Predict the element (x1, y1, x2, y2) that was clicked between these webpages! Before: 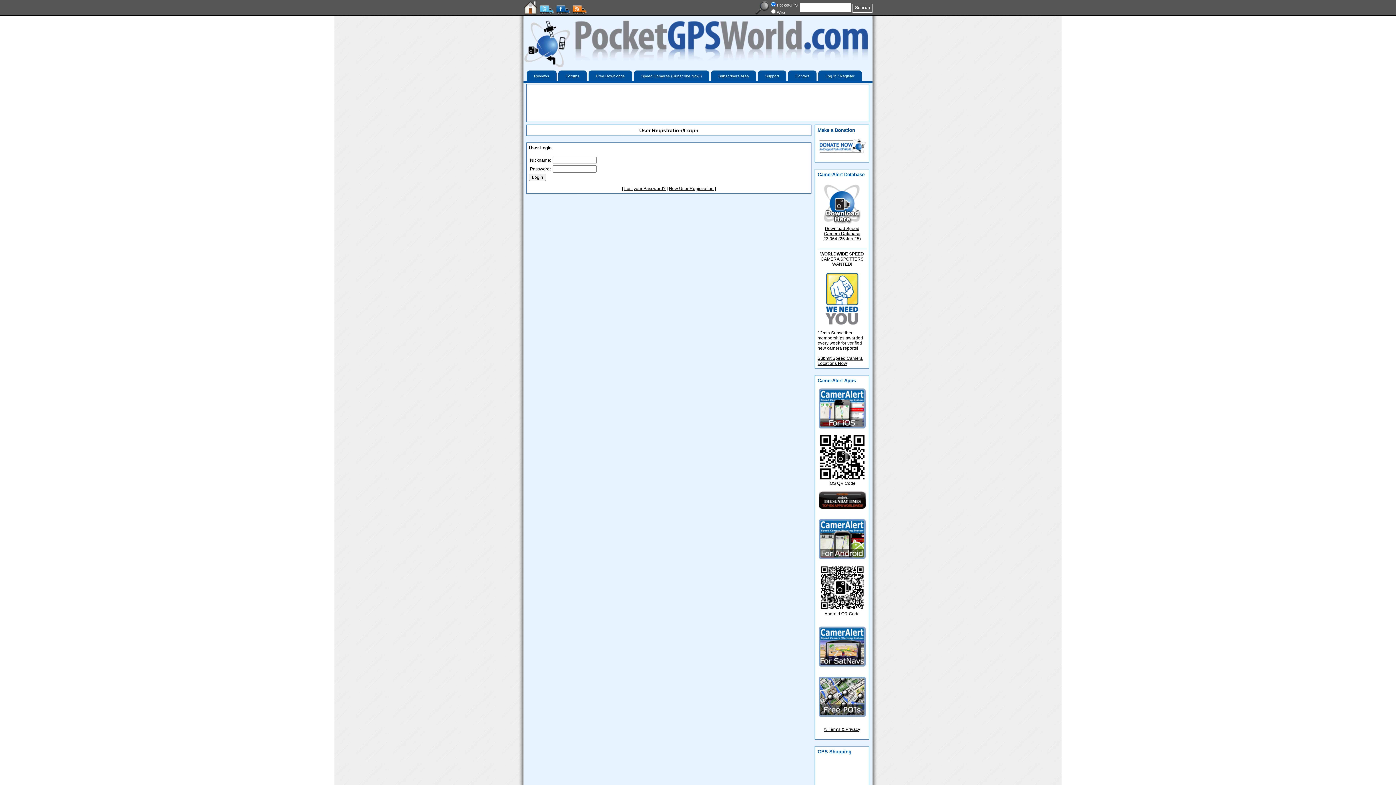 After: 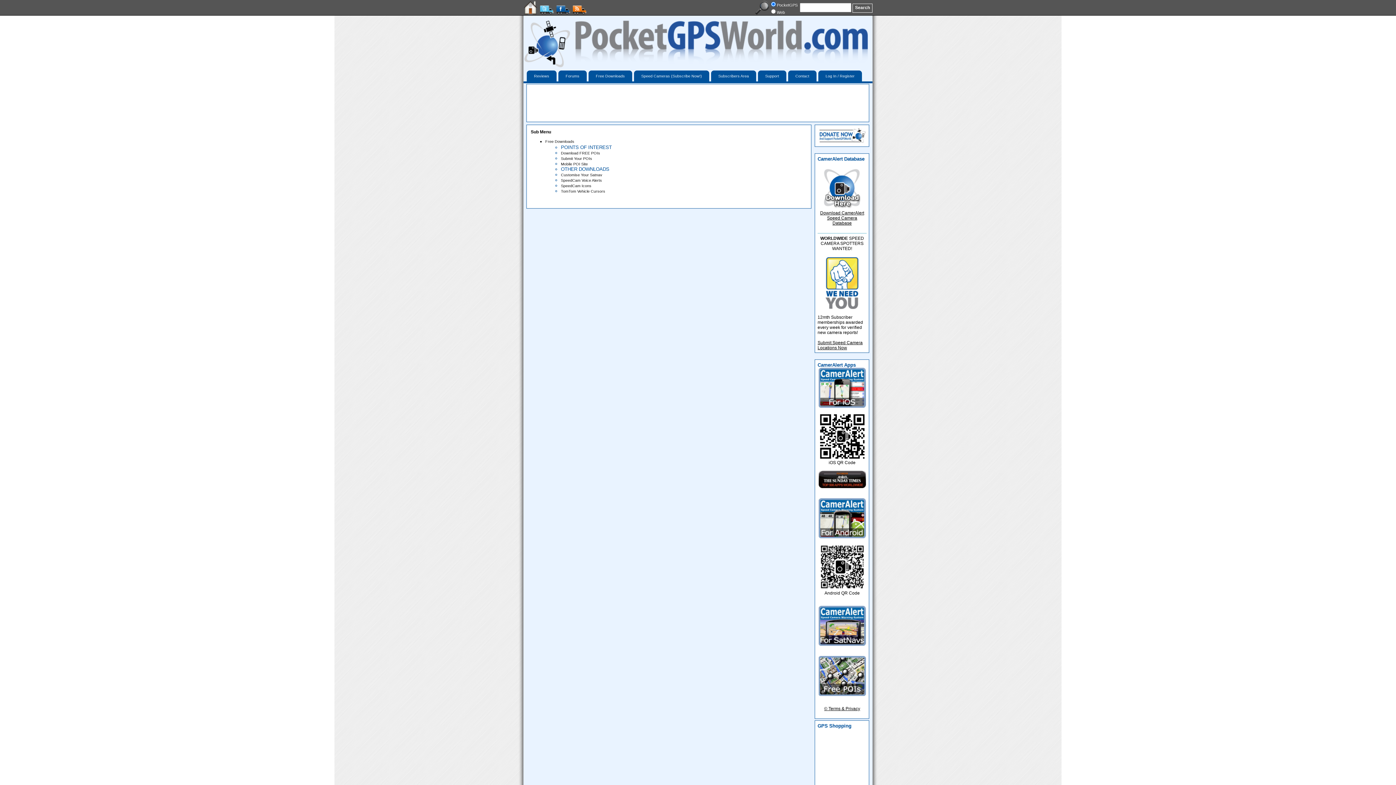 Action: bbox: (588, 70, 632, 81) label: Free Downloads